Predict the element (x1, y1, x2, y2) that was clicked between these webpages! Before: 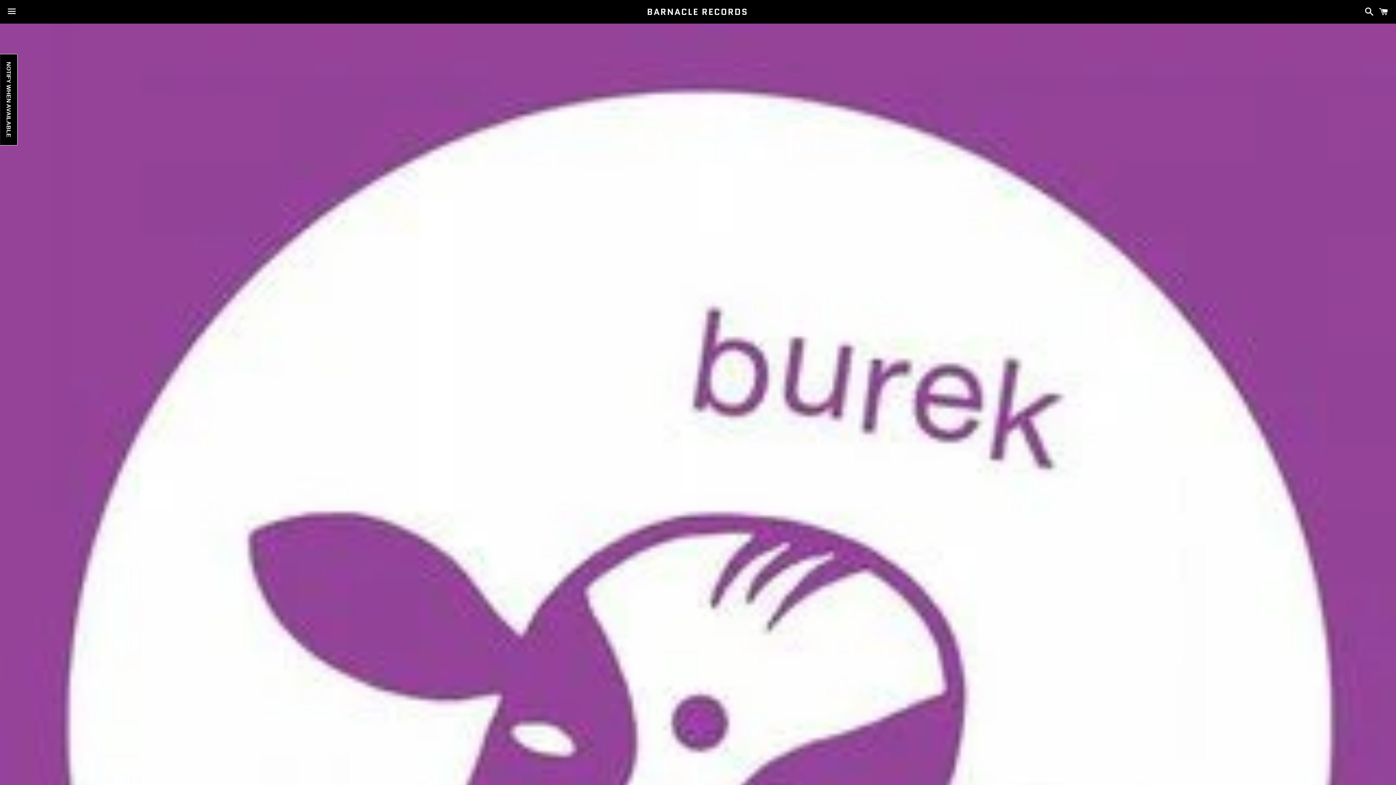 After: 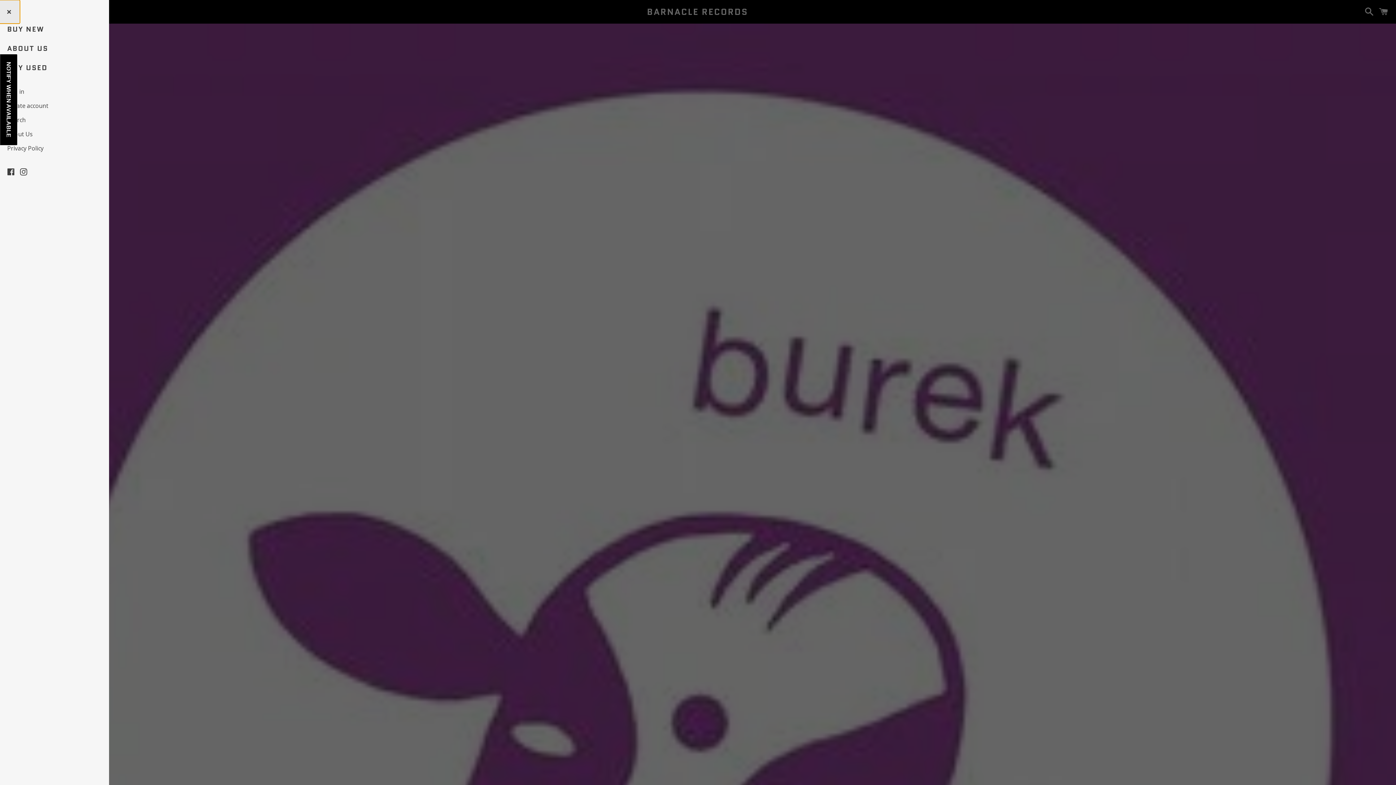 Action: bbox: (3, 0, 20, 22) label: Menu